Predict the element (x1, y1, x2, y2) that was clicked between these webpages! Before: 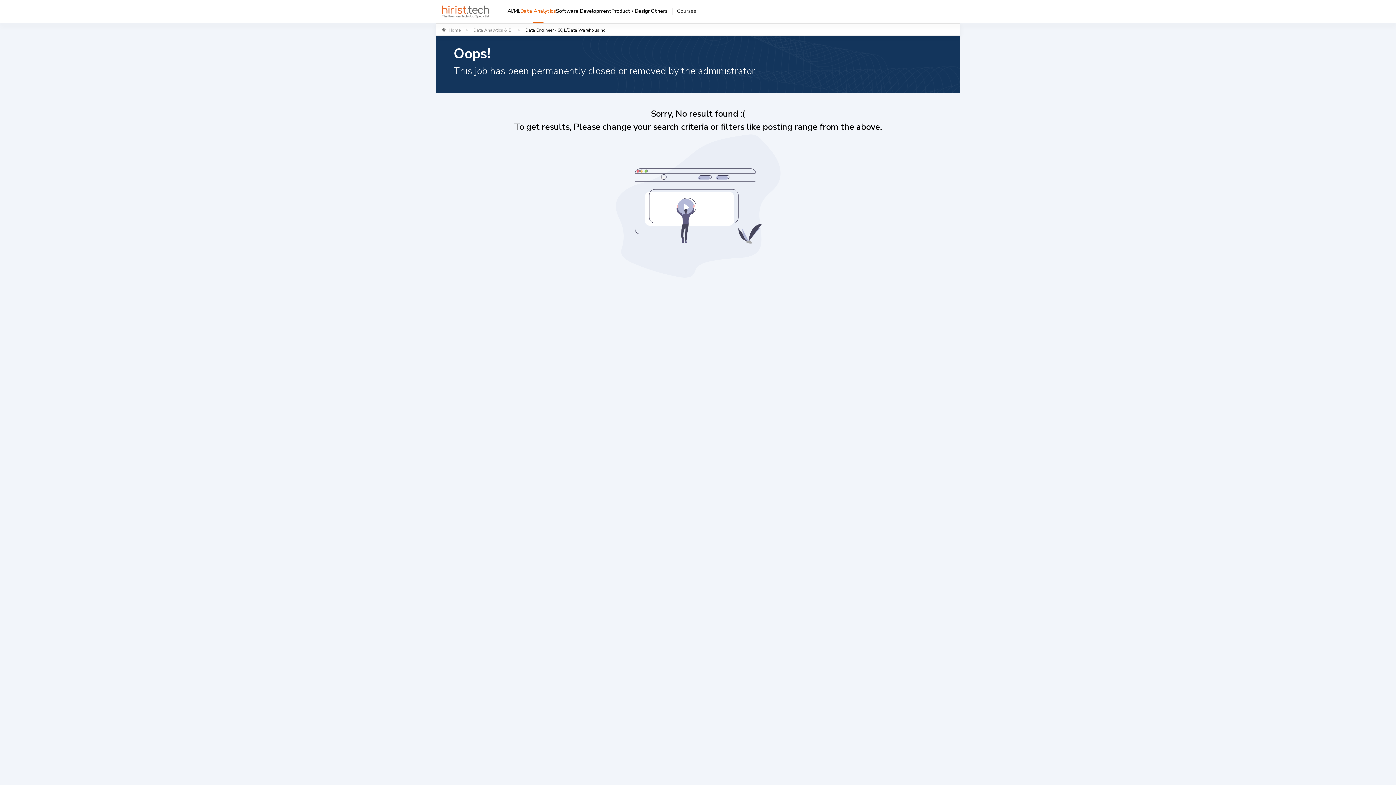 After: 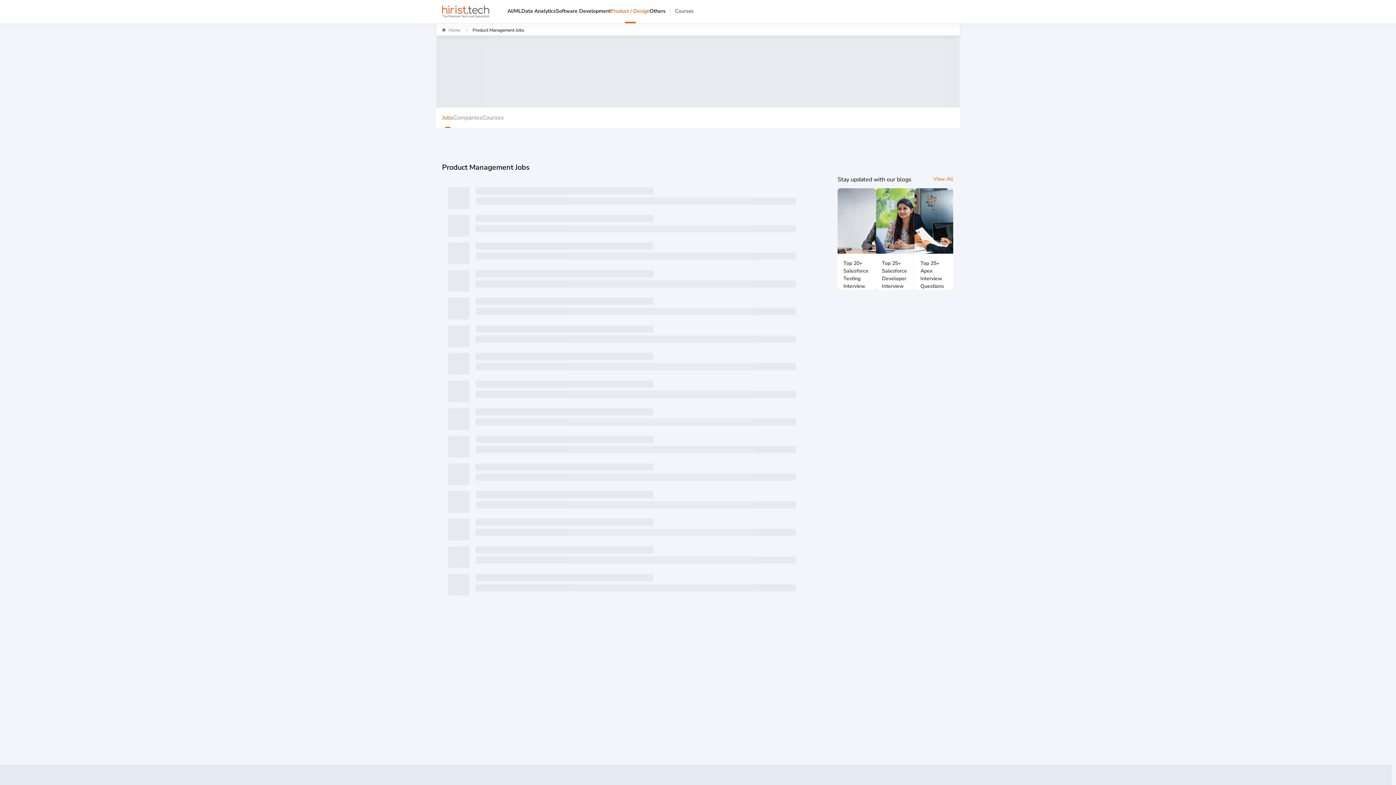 Action: bbox: (611, 6, 650, 23) label: Product / Design